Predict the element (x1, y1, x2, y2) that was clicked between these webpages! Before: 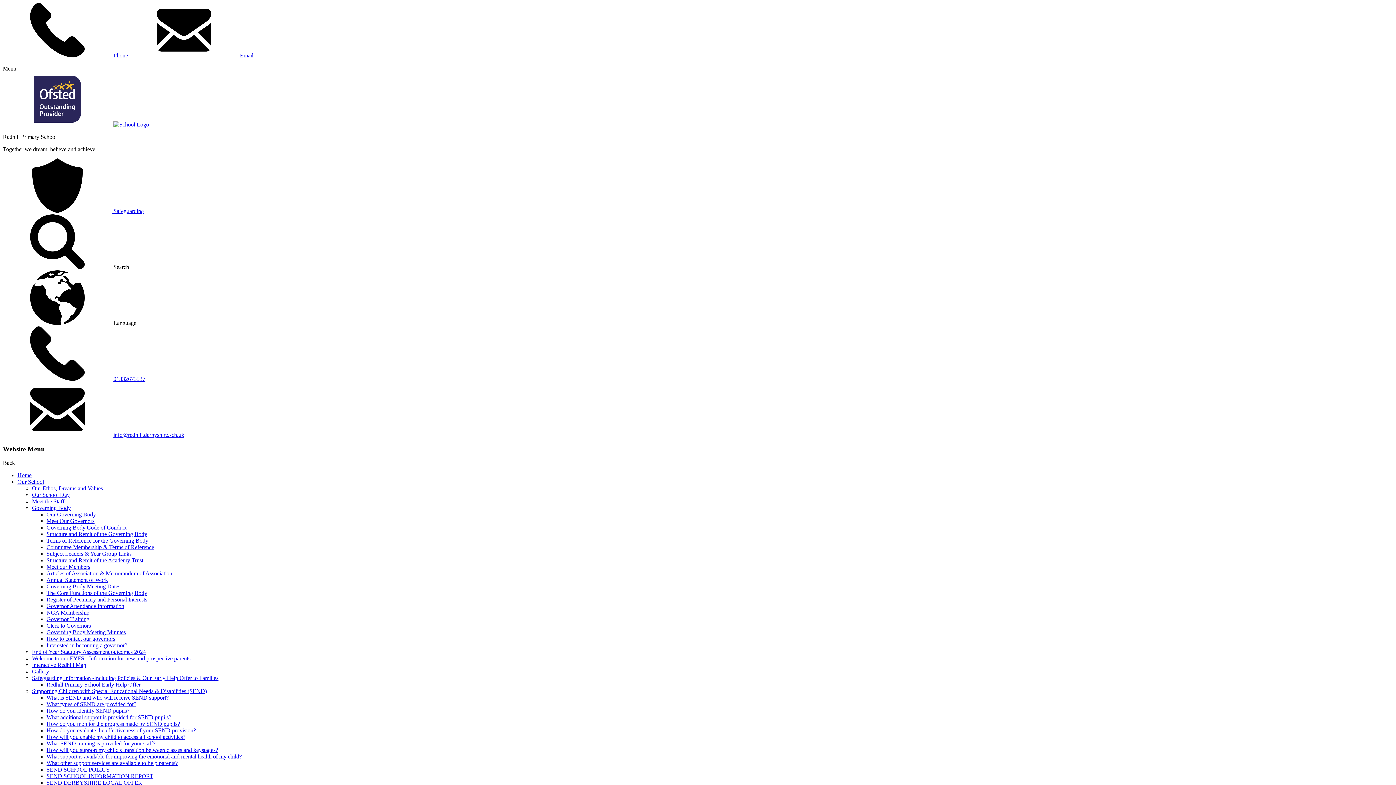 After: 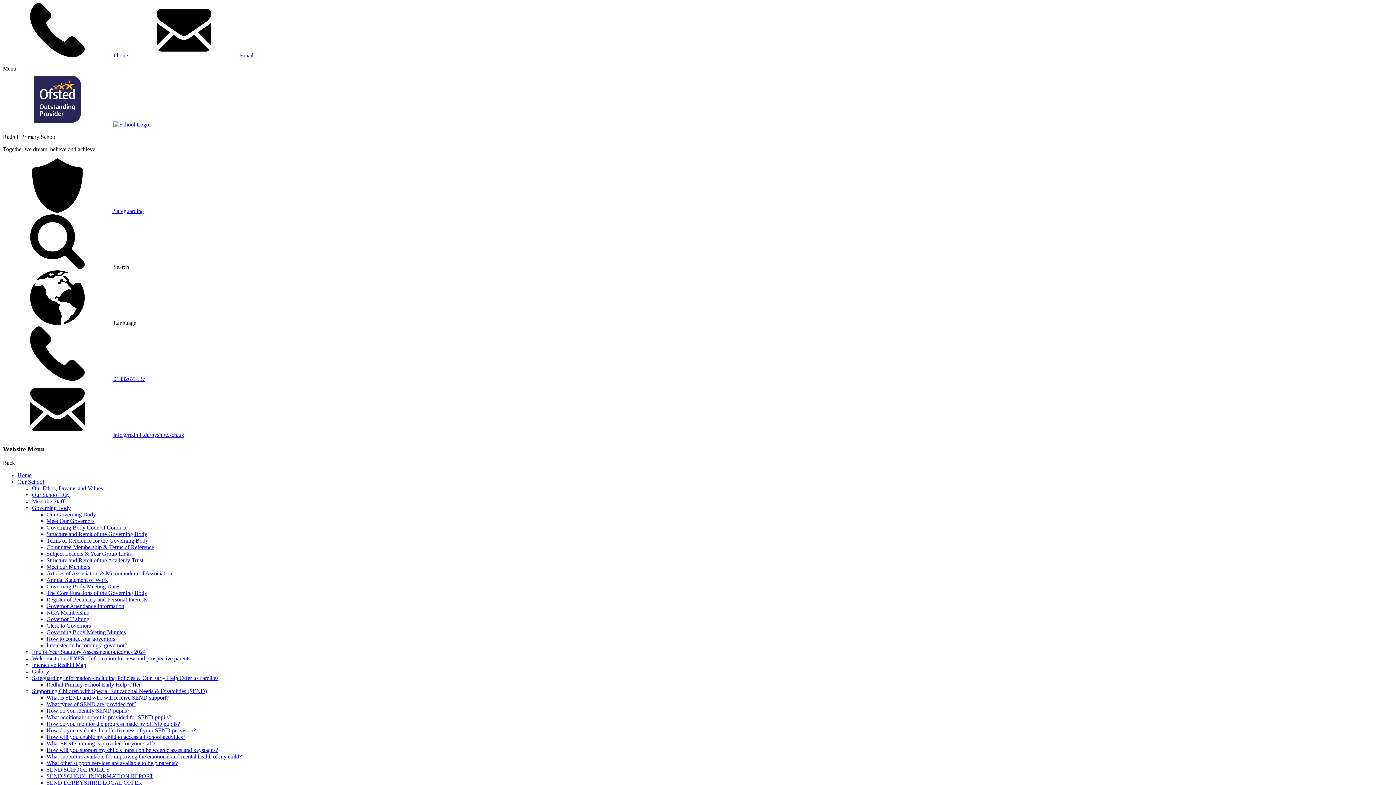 Action: label: SEND DERBYSHIRE LOCAL OFFER bbox: (46, 780, 142, 786)